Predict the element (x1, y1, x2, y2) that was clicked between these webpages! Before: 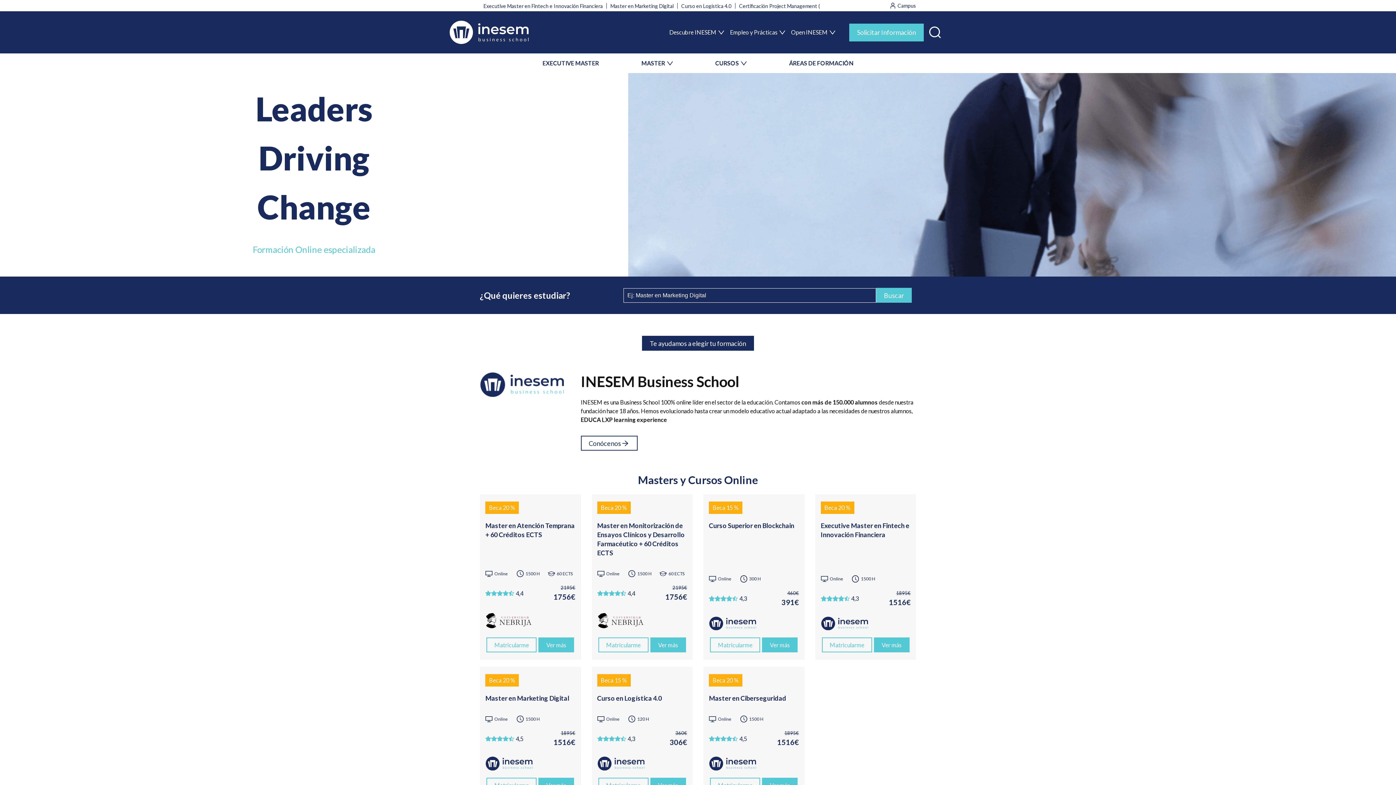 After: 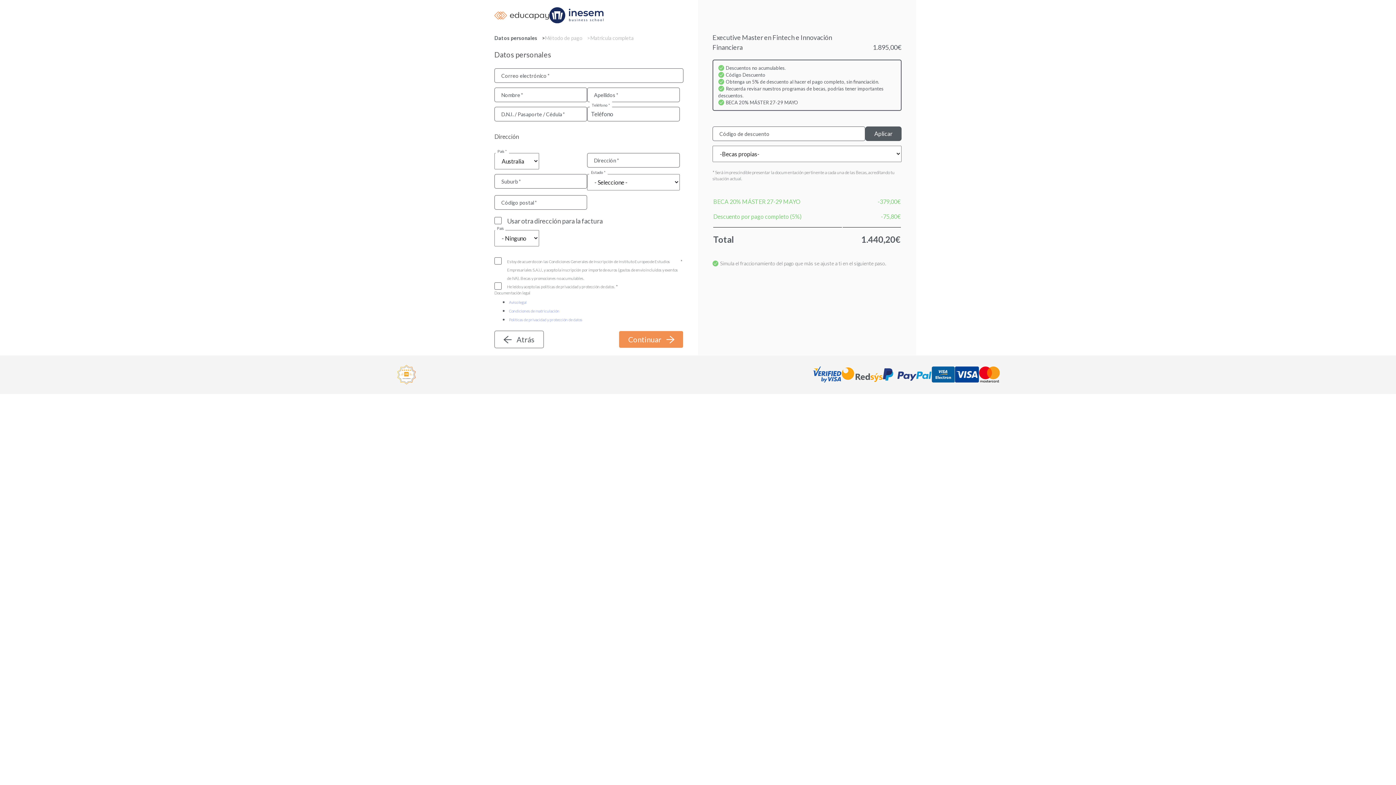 Action: label: Matricularme bbox: (822, 637, 872, 652)